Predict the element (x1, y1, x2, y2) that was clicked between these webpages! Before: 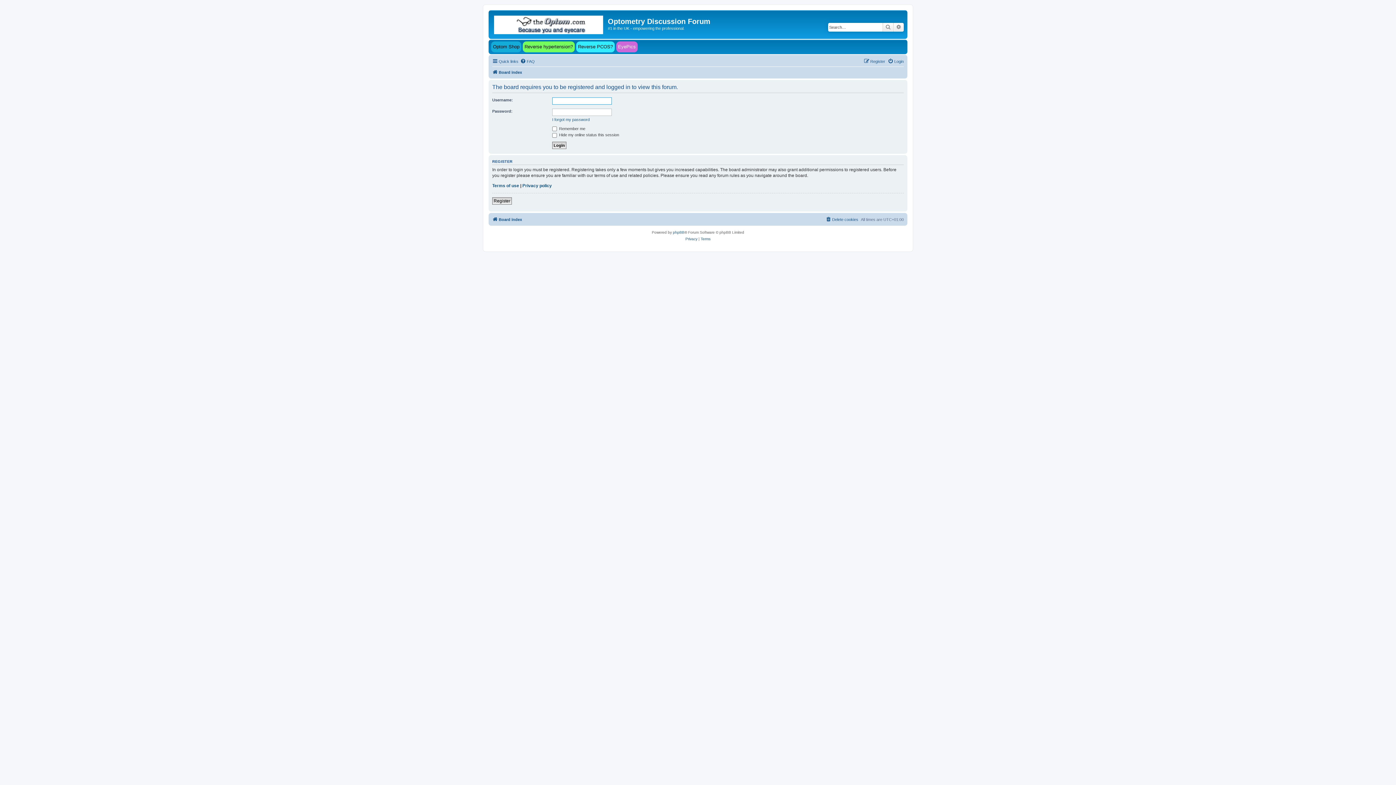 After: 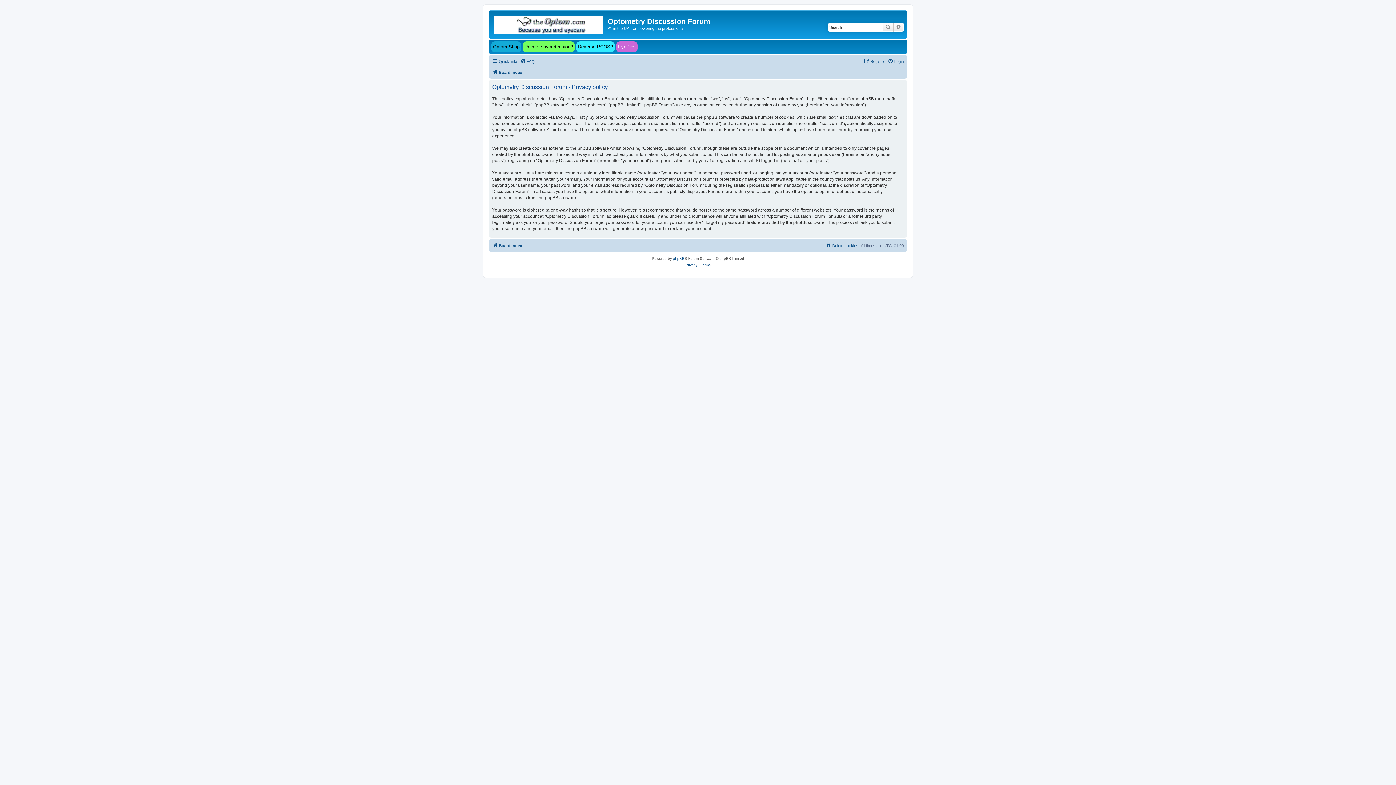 Action: bbox: (685, 236, 697, 242) label: Privacy